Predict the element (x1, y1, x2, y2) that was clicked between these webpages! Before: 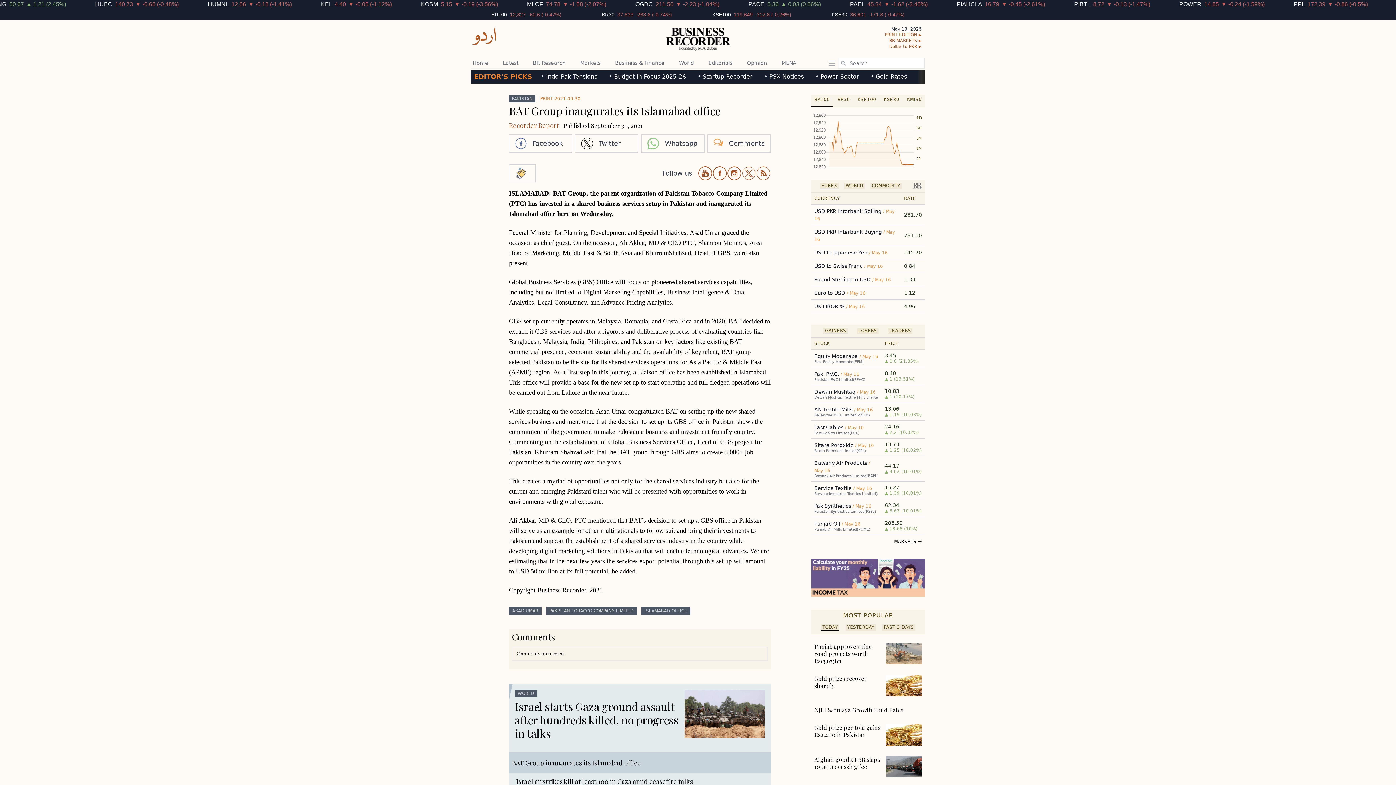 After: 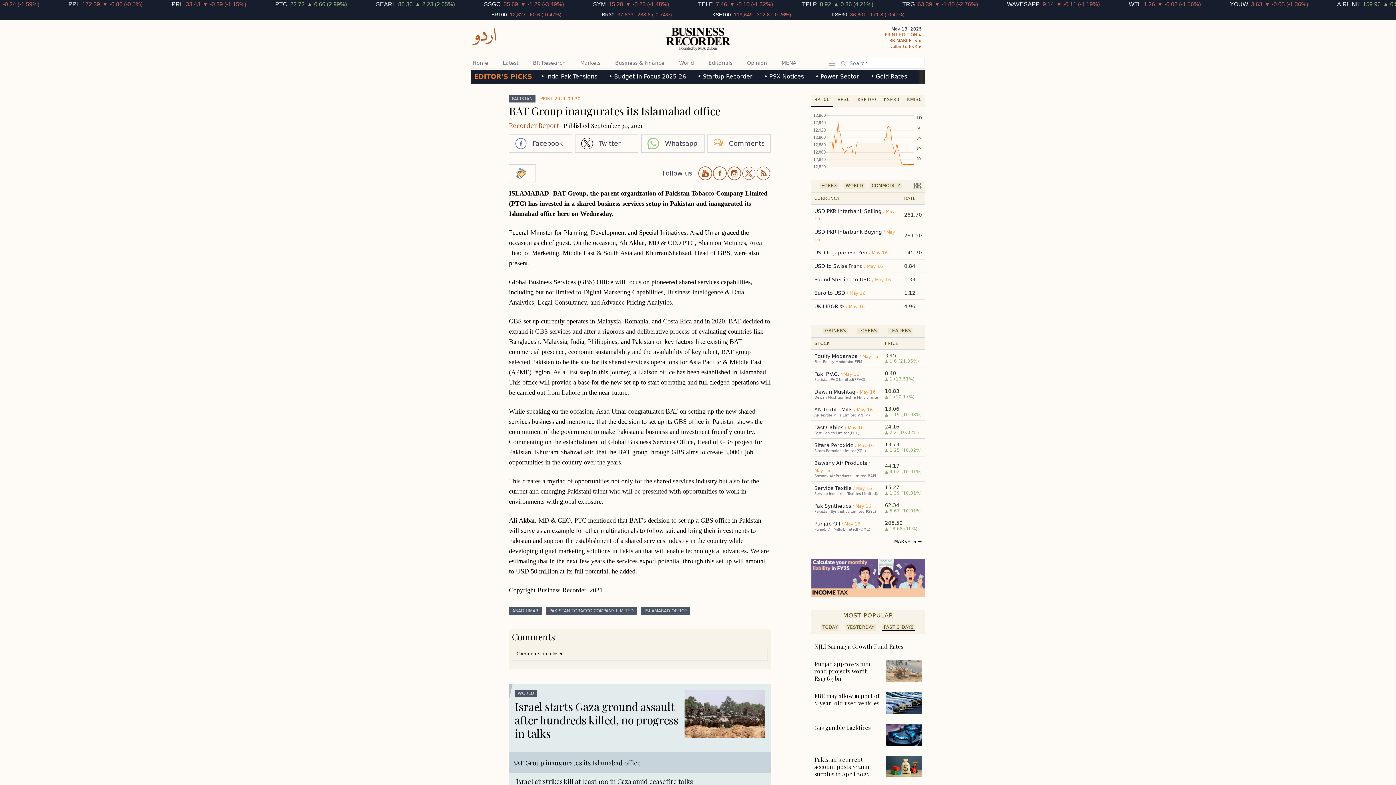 Action: label: PAST 3 DAYS bbox: (884, 625, 914, 630)